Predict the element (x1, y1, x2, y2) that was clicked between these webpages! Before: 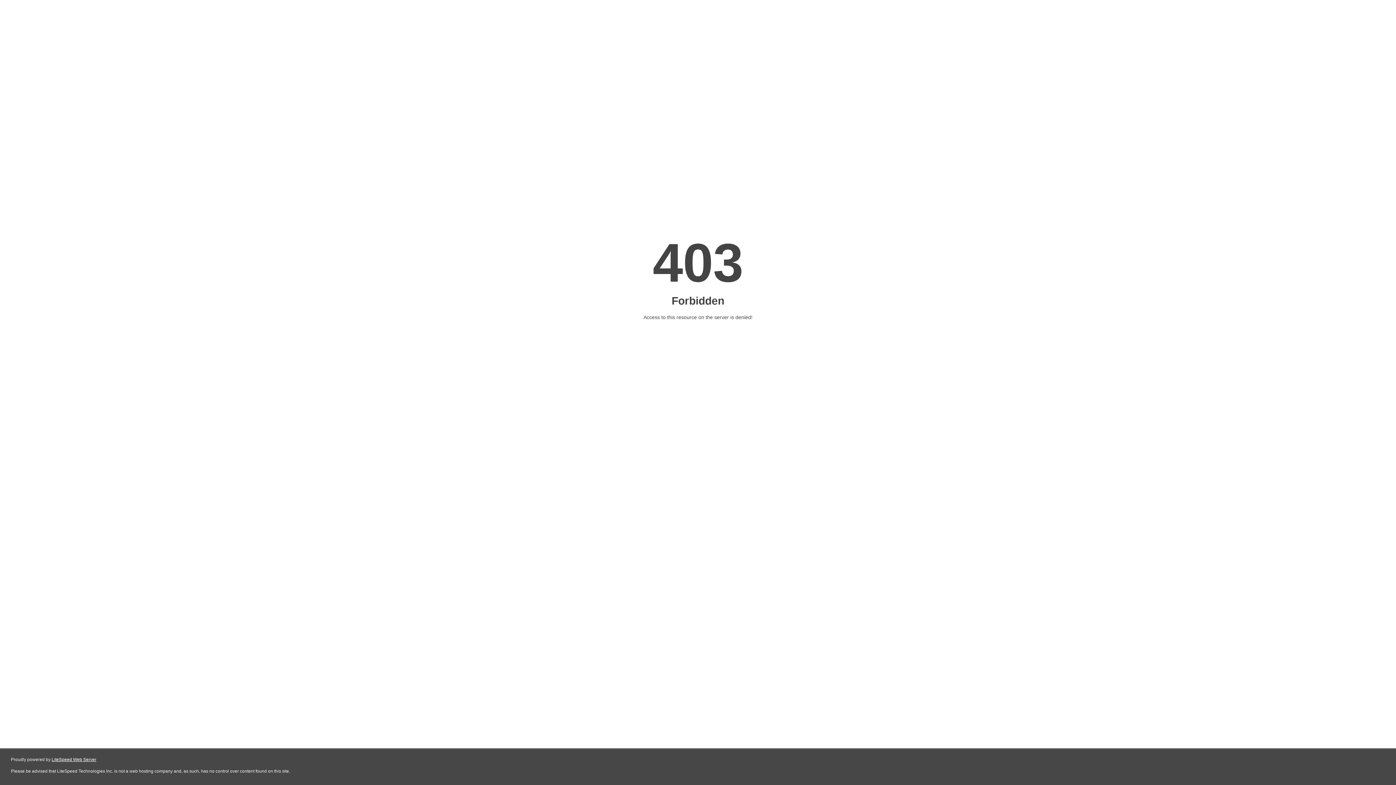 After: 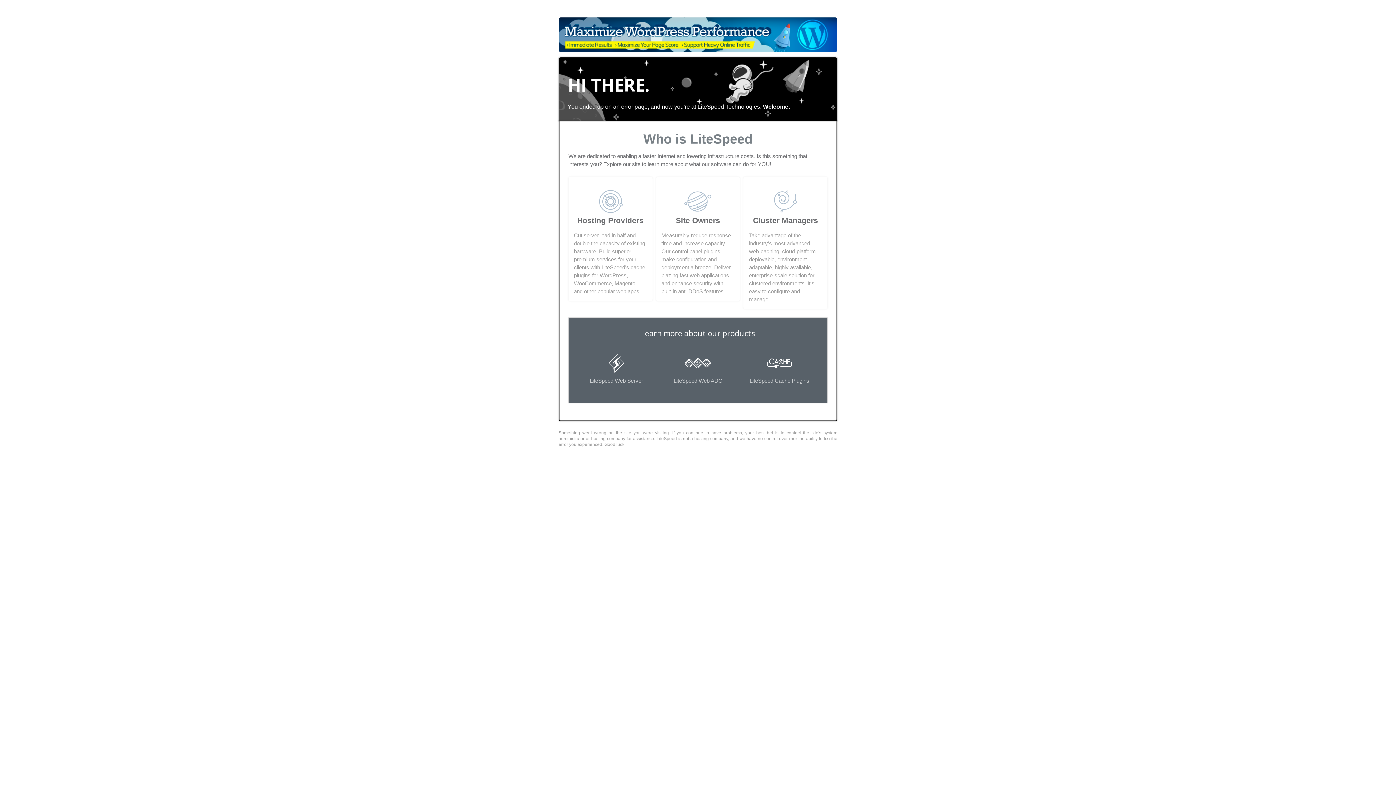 Action: label: LiteSpeed Web Server bbox: (51, 757, 96, 762)